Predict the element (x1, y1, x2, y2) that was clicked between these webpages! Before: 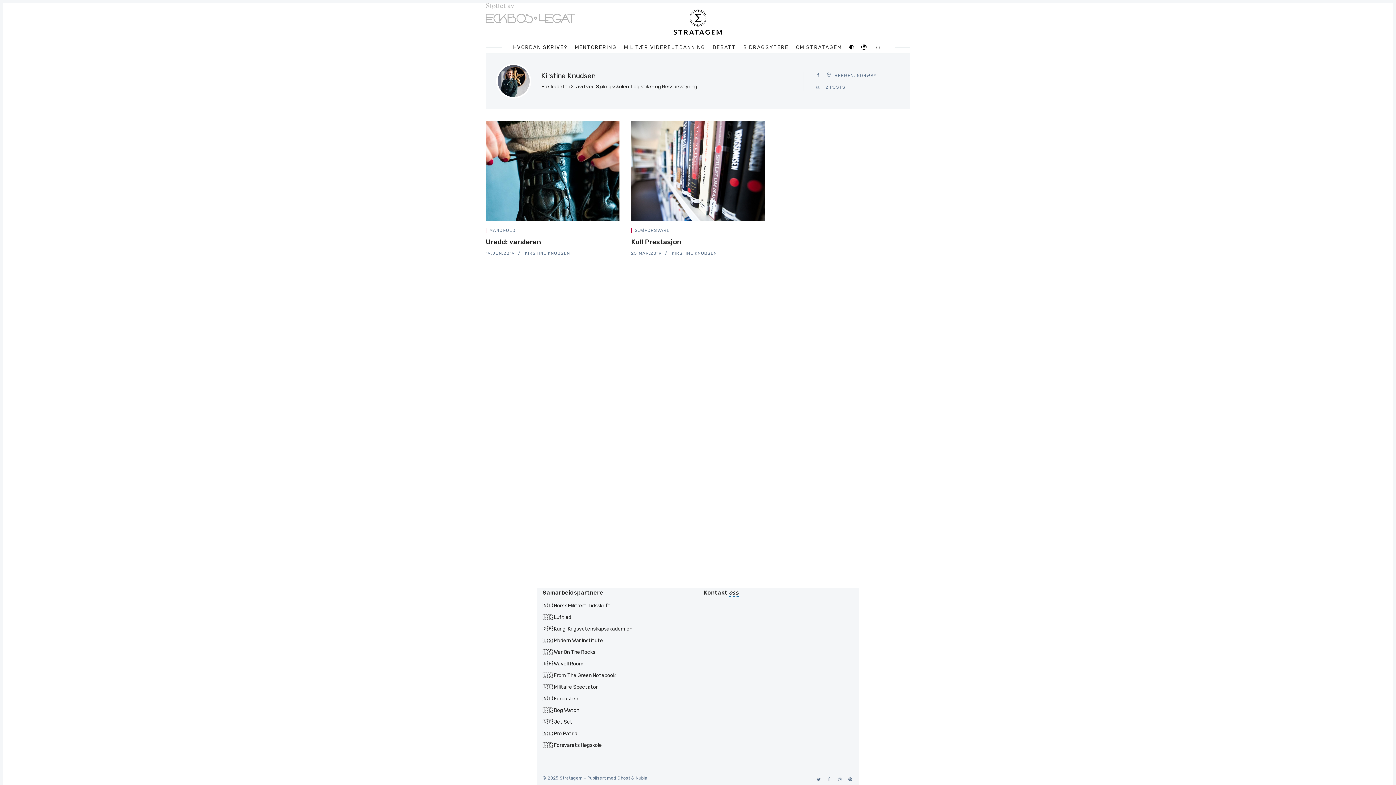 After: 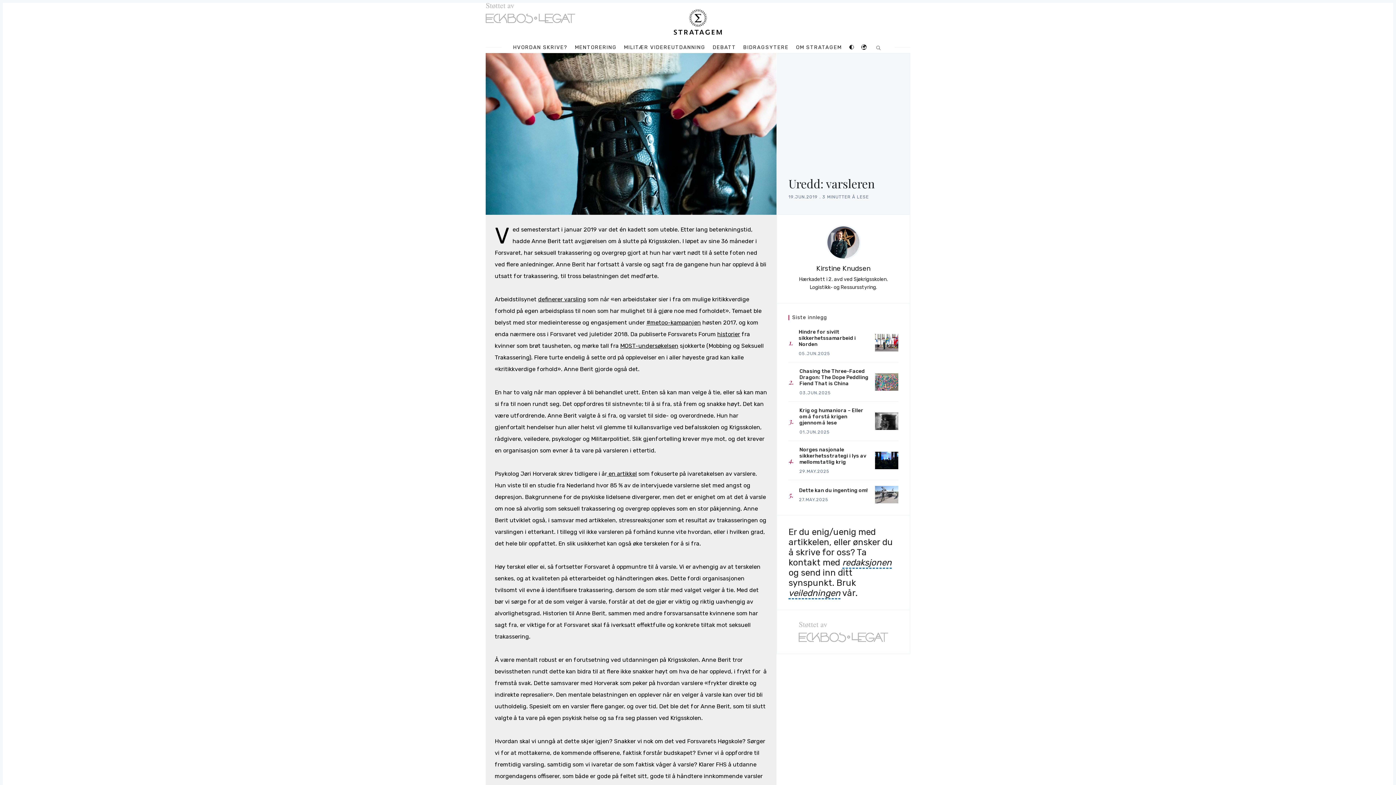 Action: bbox: (485, 120, 619, 221)